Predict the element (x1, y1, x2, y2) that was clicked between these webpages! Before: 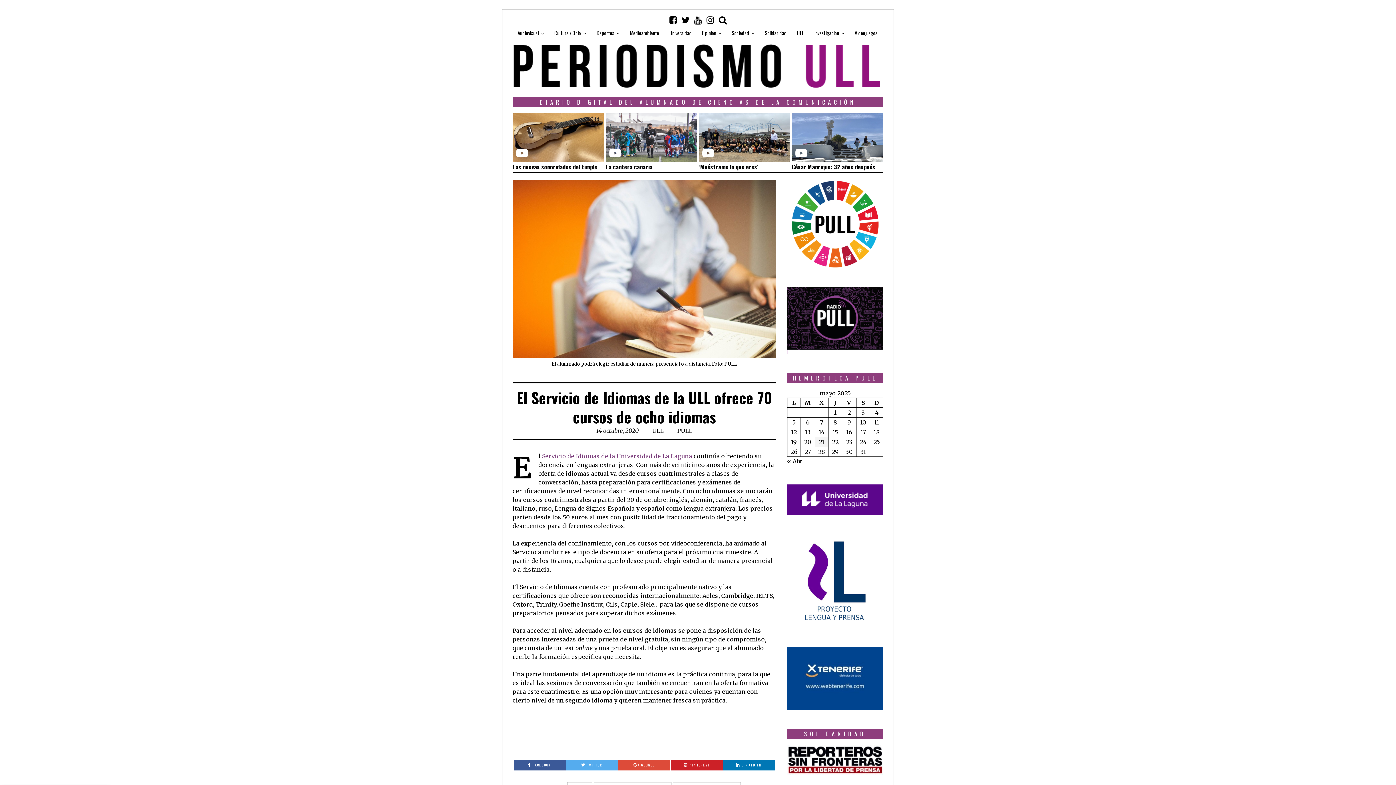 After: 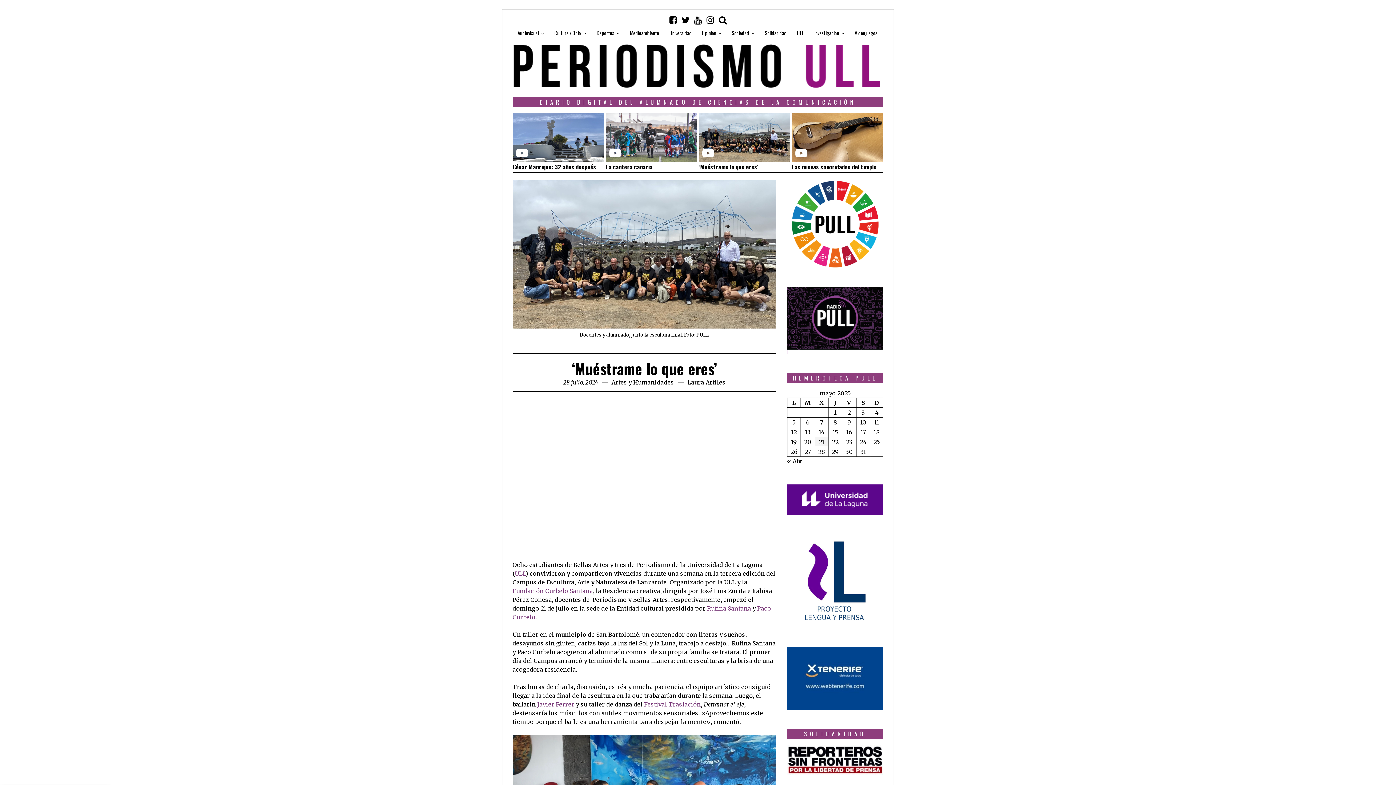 Action: bbox: (702, 151, 715, 158) label:  